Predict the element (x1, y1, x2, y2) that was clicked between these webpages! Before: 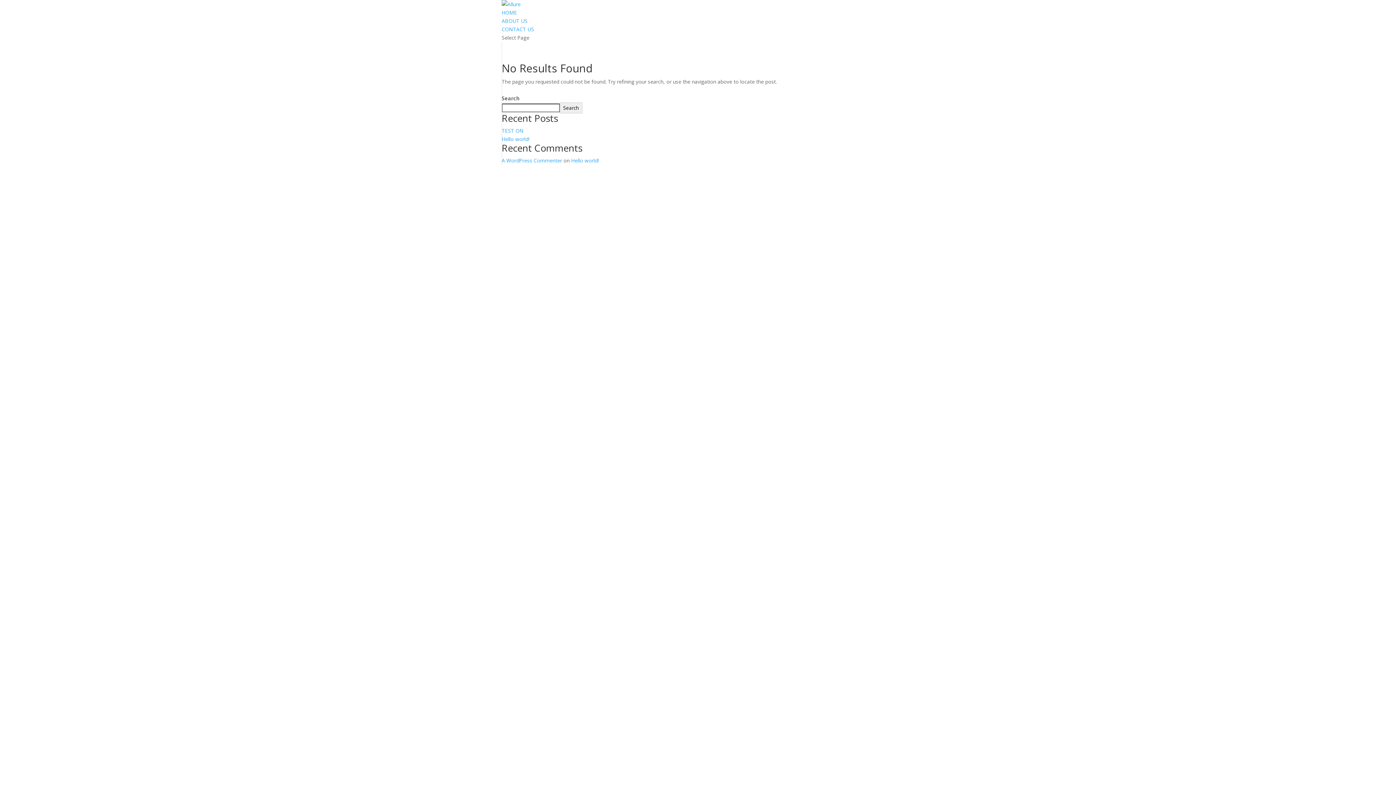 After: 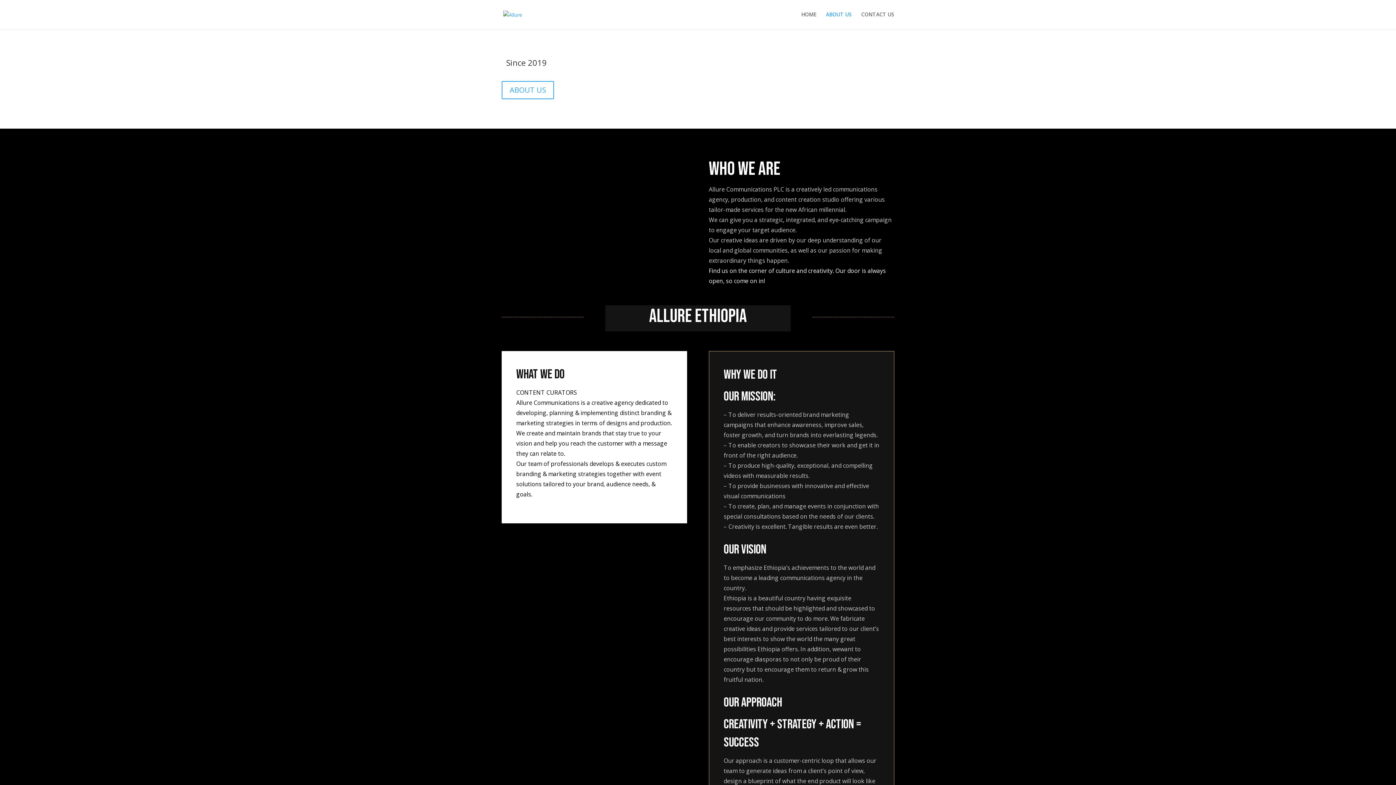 Action: bbox: (501, 17, 527, 24) label: ABOUT US